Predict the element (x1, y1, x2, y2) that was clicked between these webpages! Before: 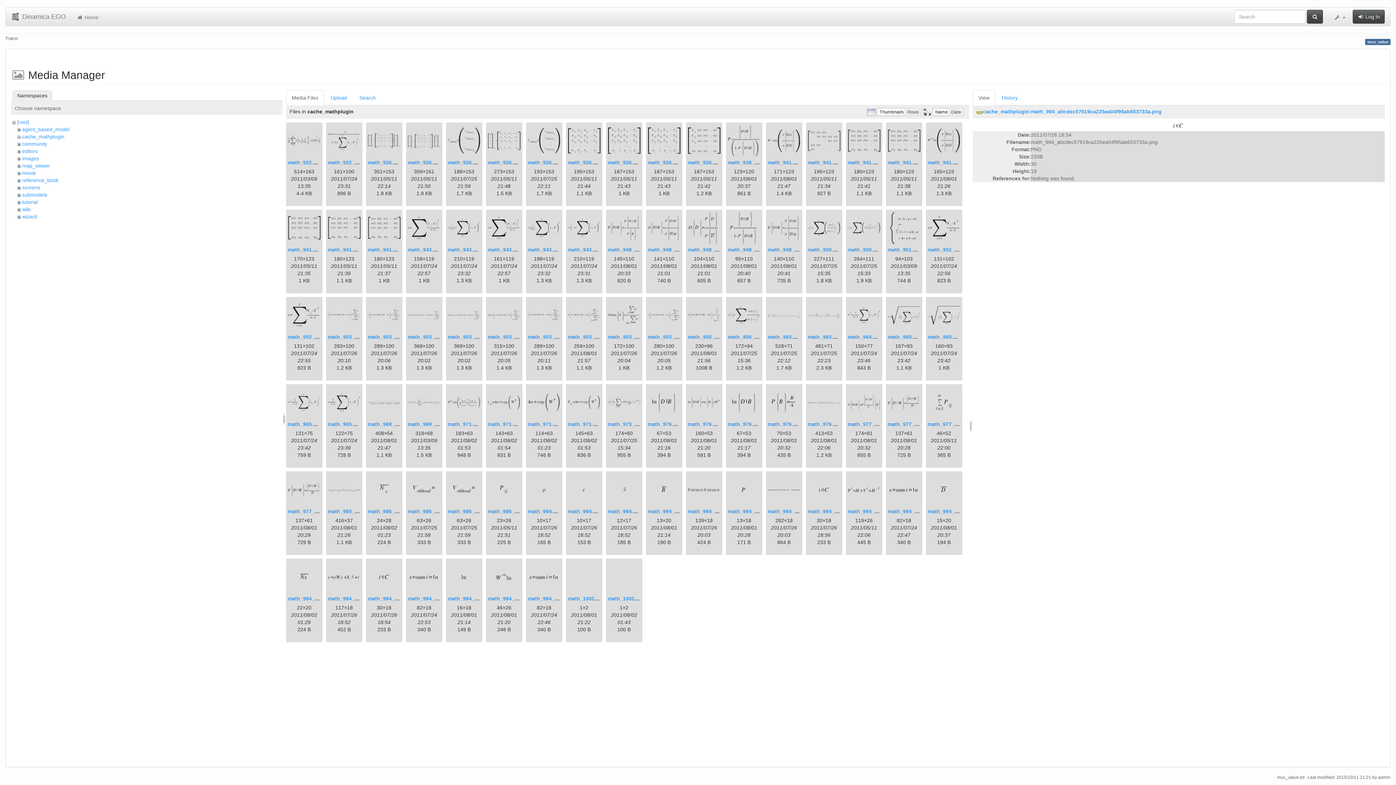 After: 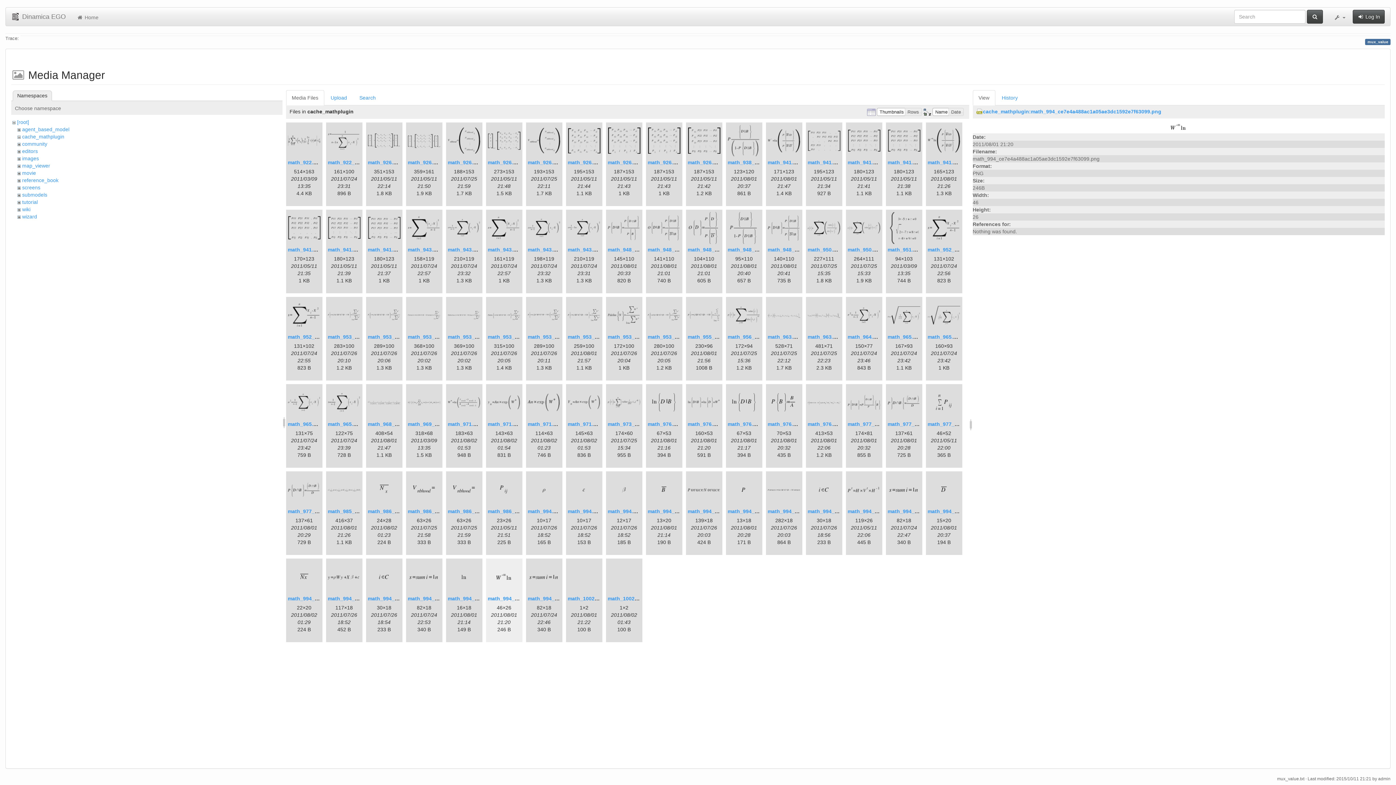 Action: bbox: (487, 560, 520, 593)